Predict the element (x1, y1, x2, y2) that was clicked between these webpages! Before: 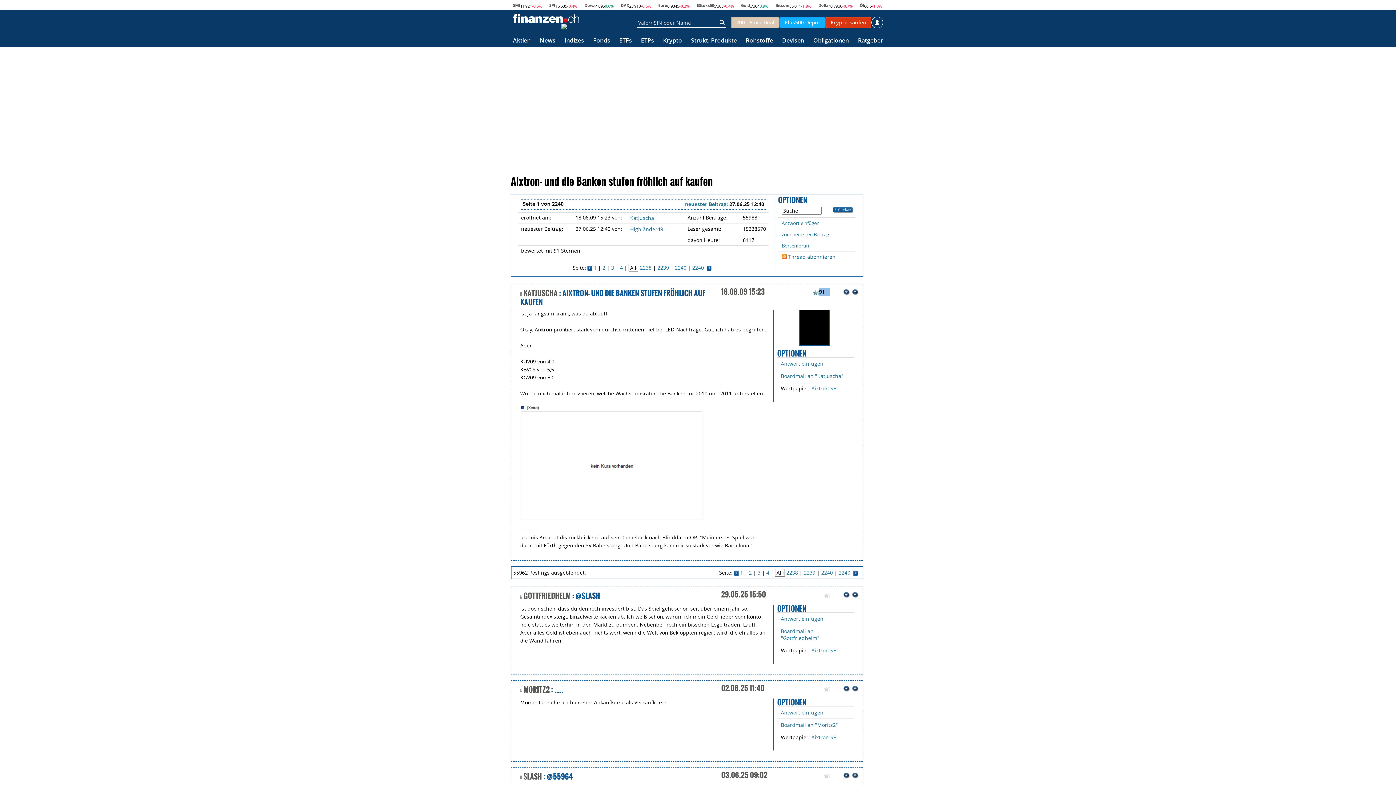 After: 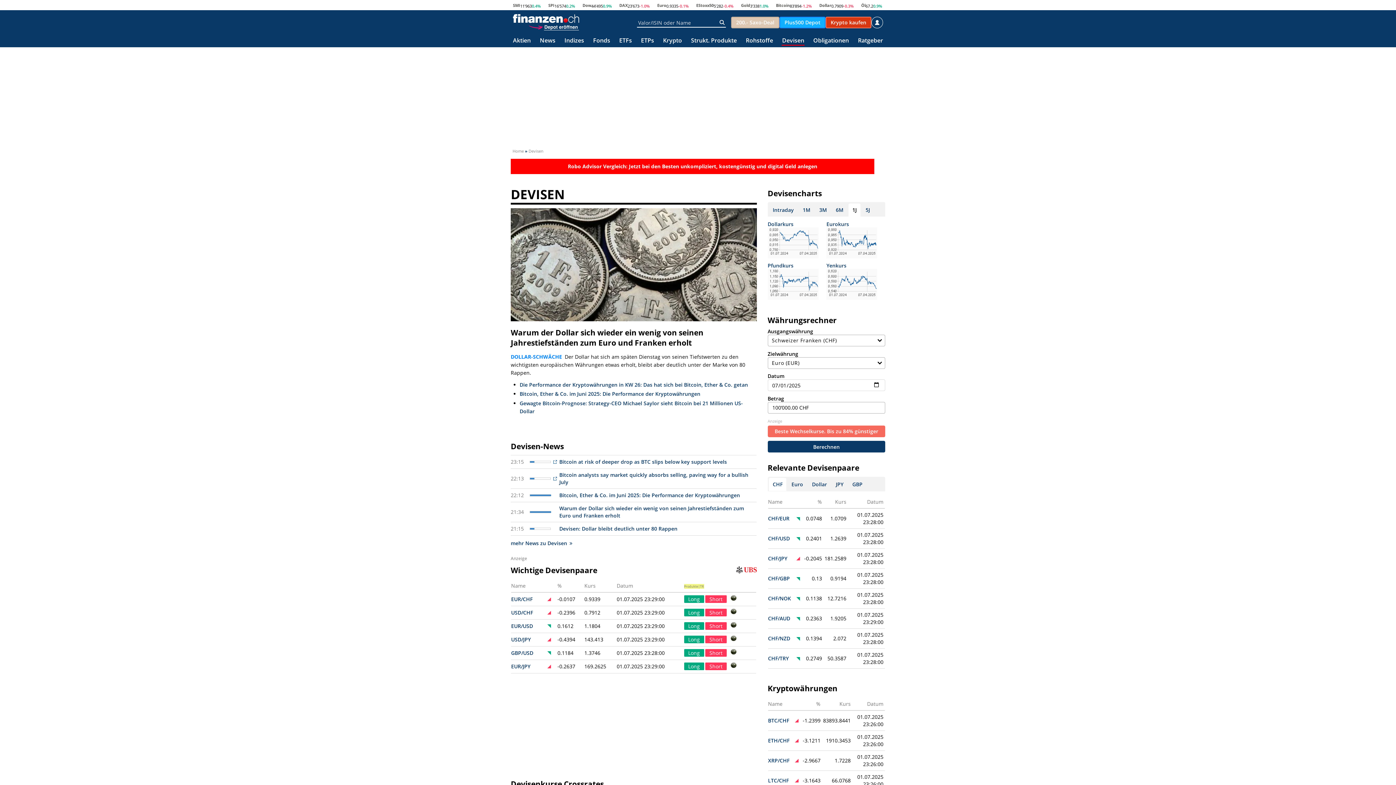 Action: bbox: (782, 37, 804, 44) label: Devisen